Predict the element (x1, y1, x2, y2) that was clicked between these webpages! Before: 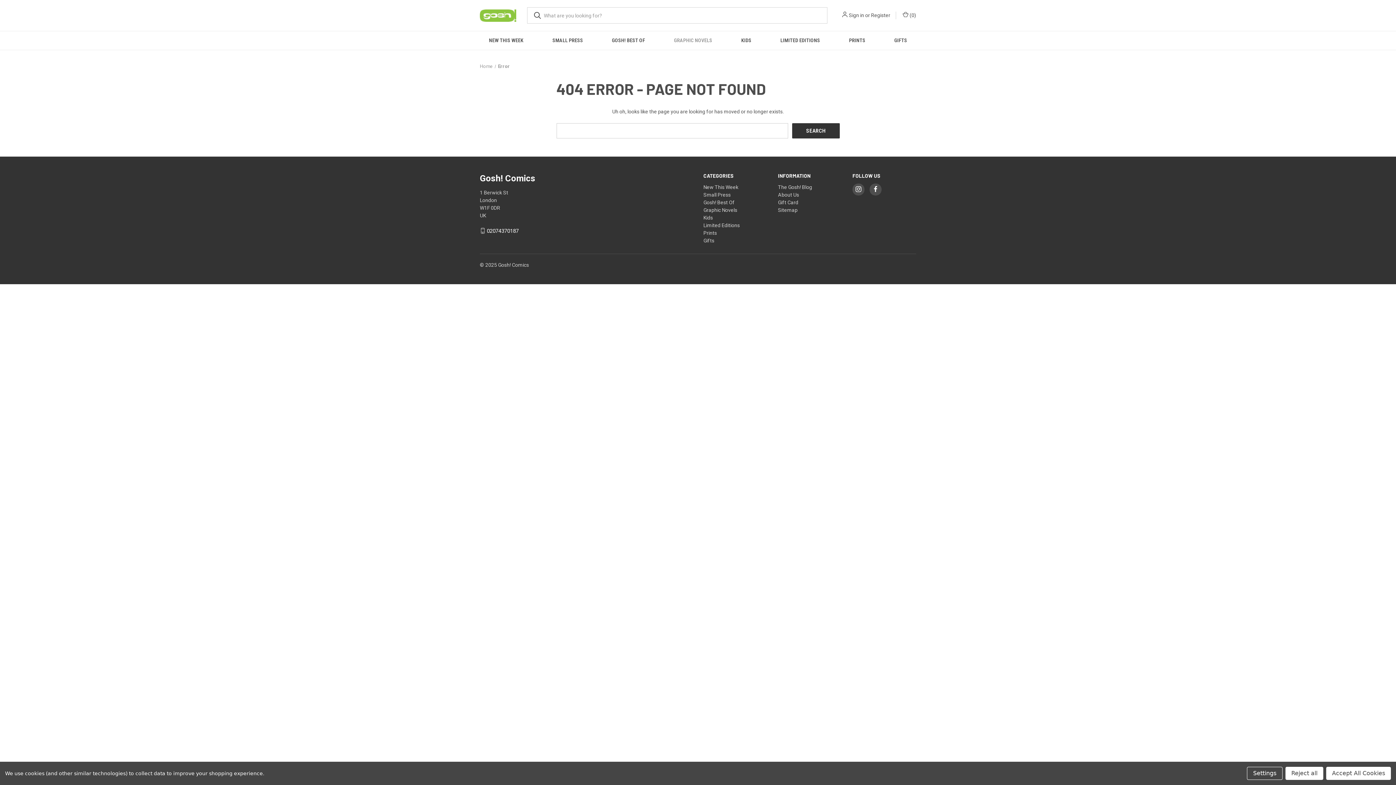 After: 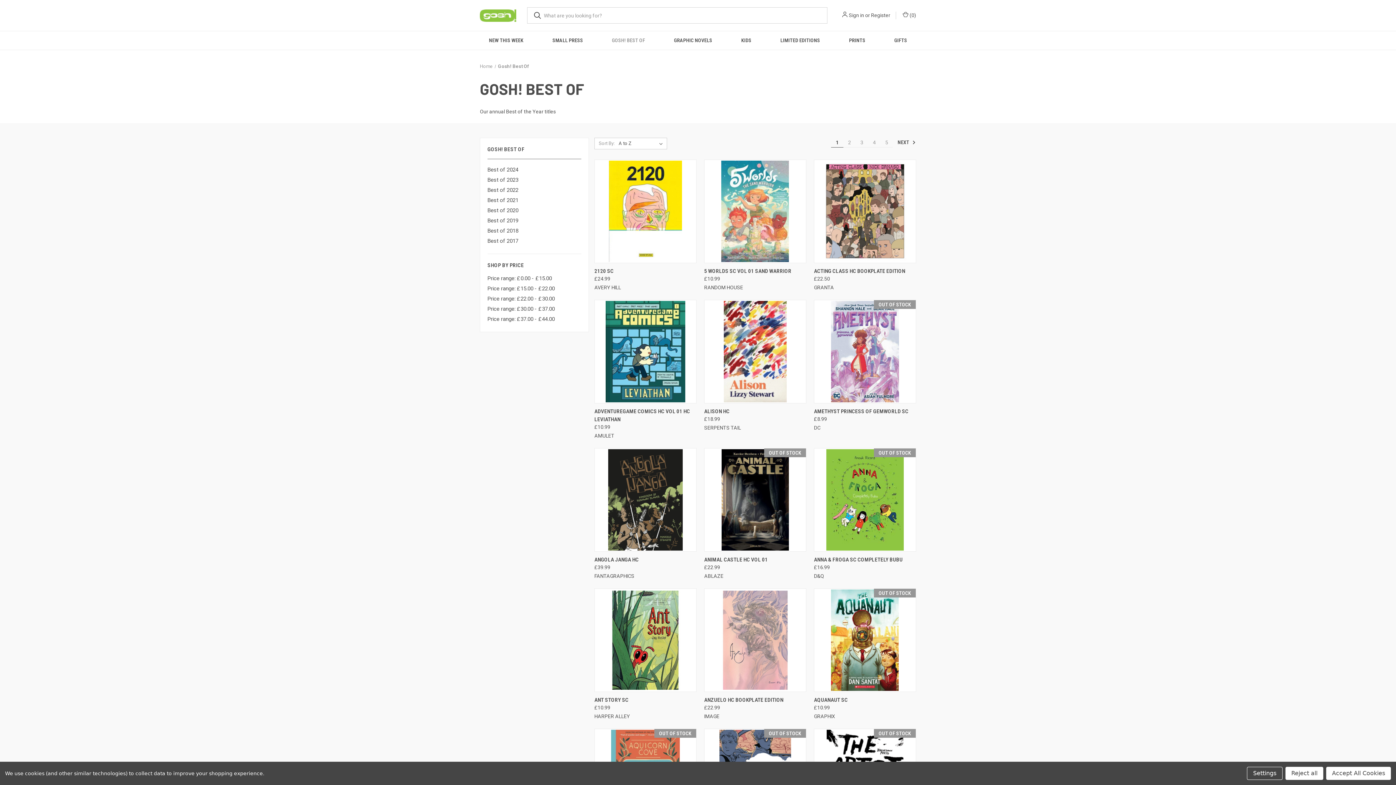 Action: bbox: (597, 31, 659, 49) label: Gosh! Best Of